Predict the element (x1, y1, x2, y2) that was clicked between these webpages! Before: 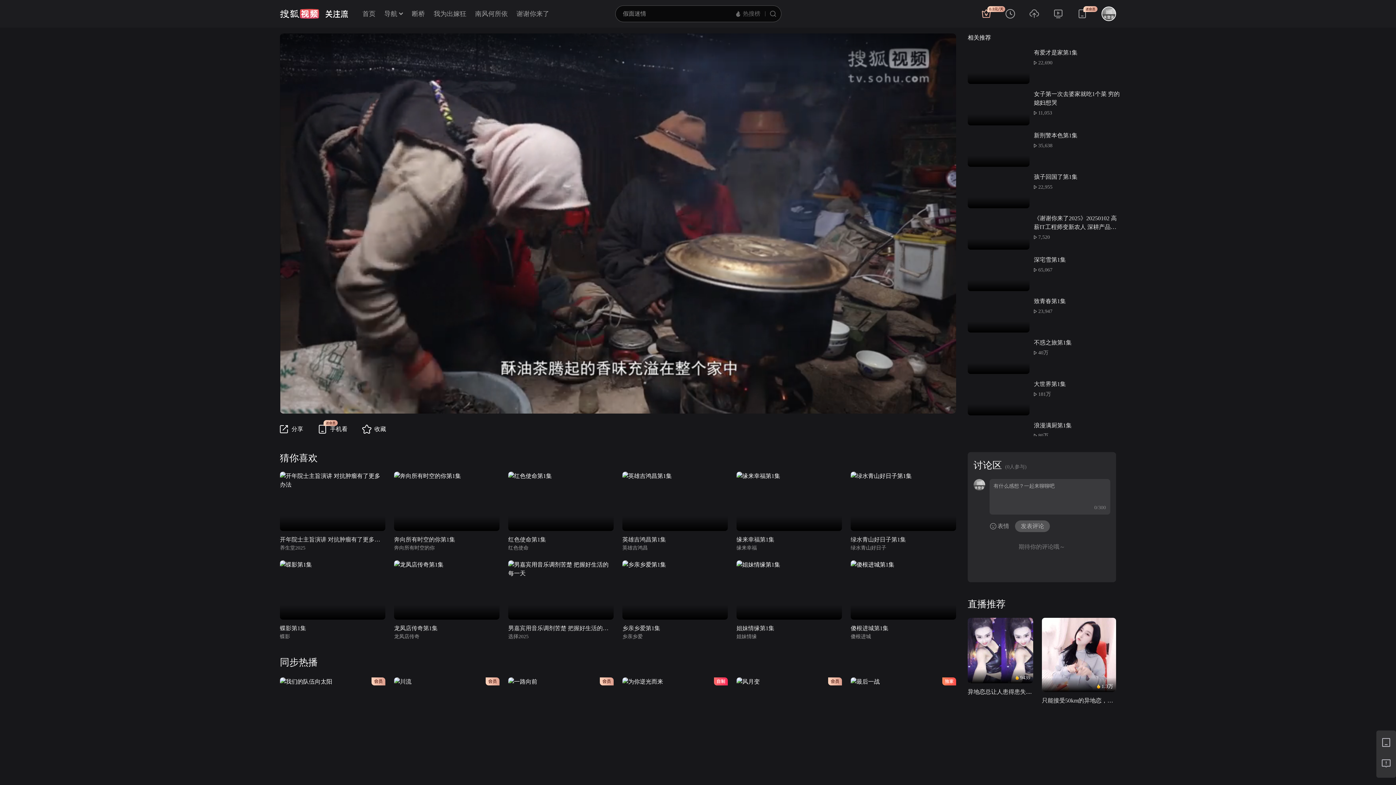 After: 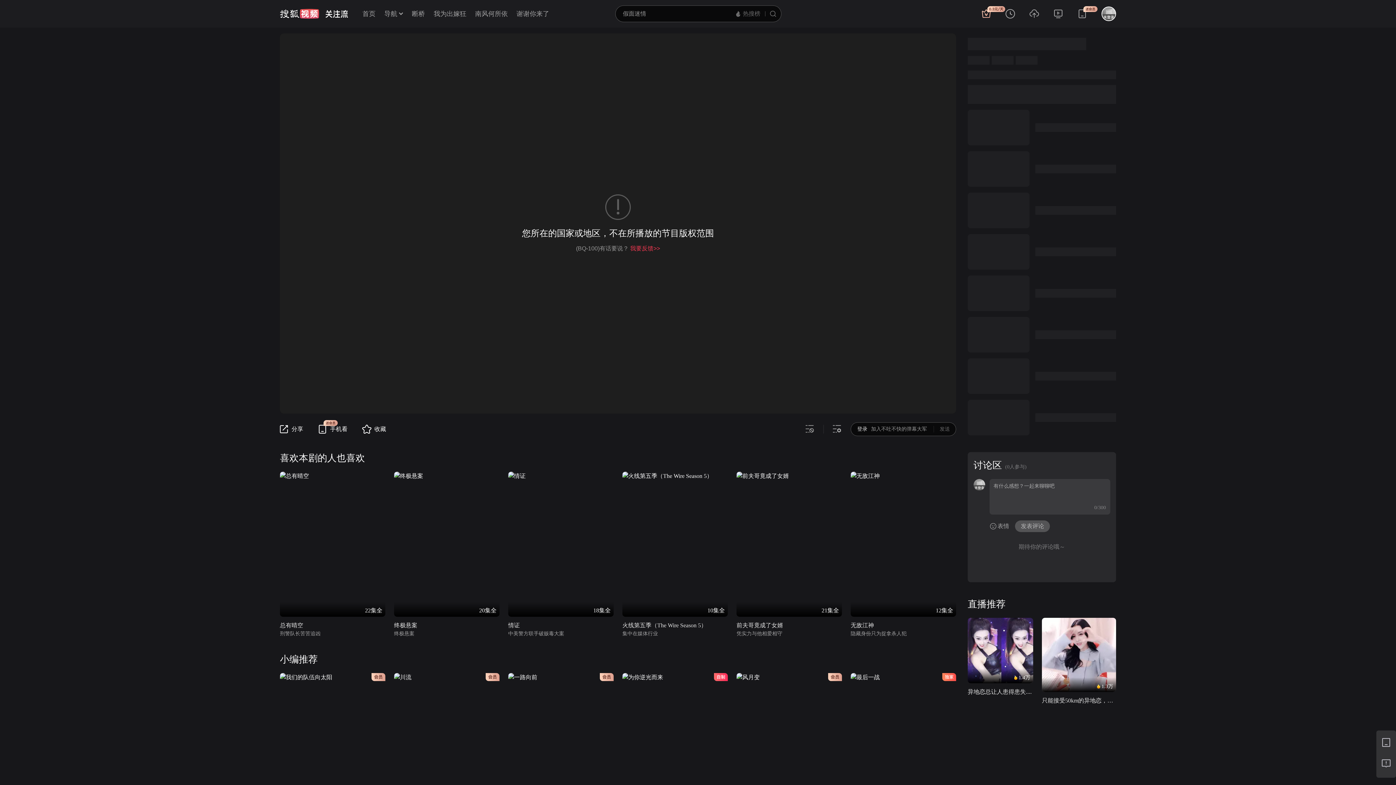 Action: bbox: (968, 131, 1029, 166)